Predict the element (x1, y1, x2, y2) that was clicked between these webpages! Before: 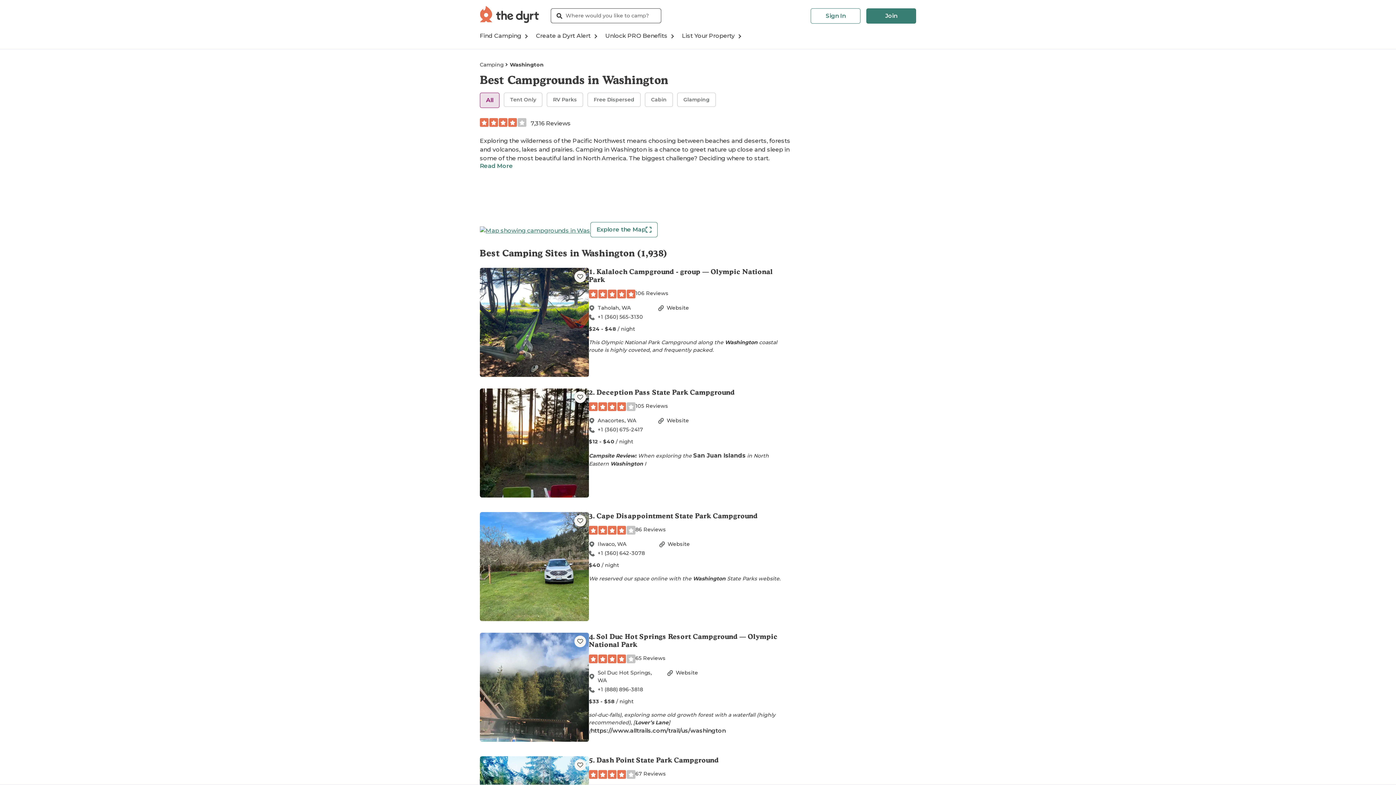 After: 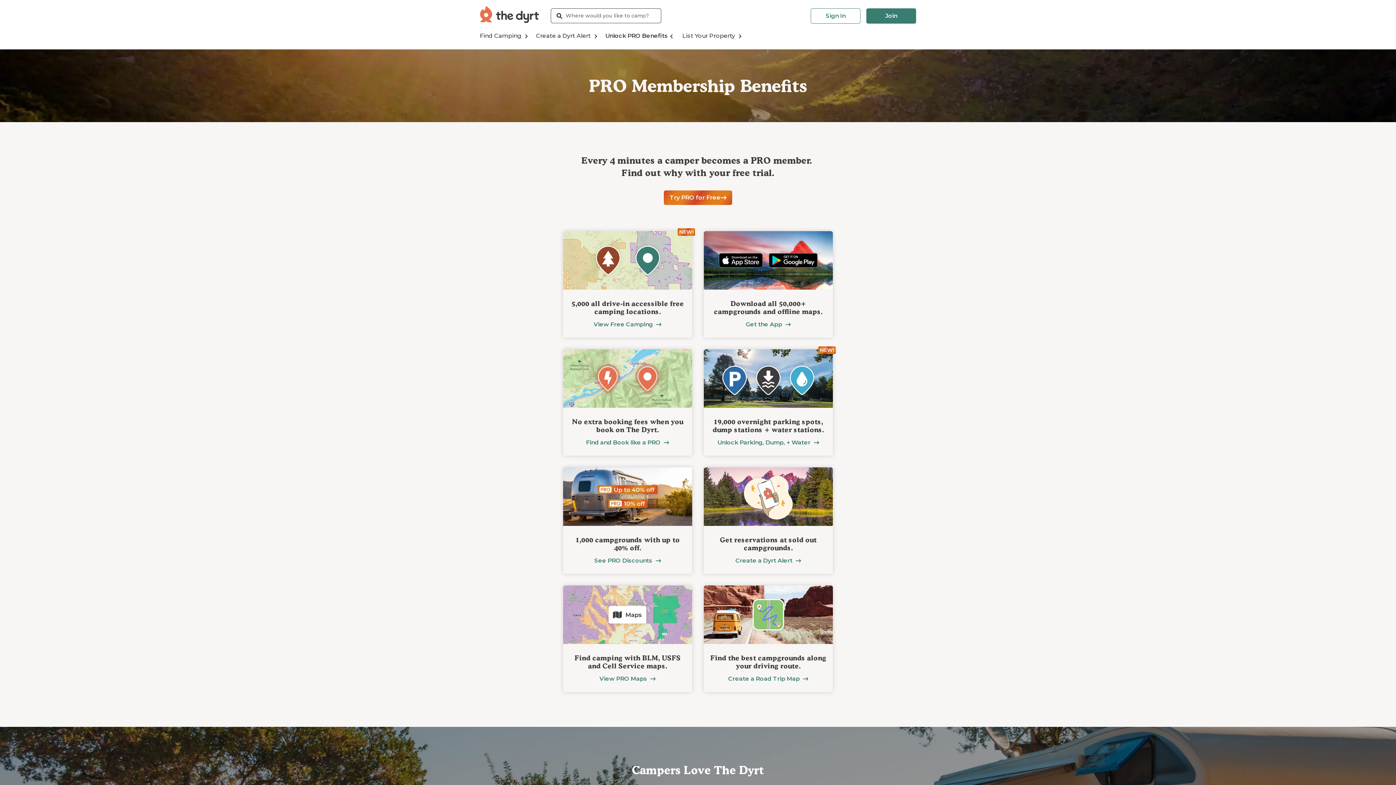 Action: label: Unlock PRO Benefits bbox: (605, 31, 673, 40)